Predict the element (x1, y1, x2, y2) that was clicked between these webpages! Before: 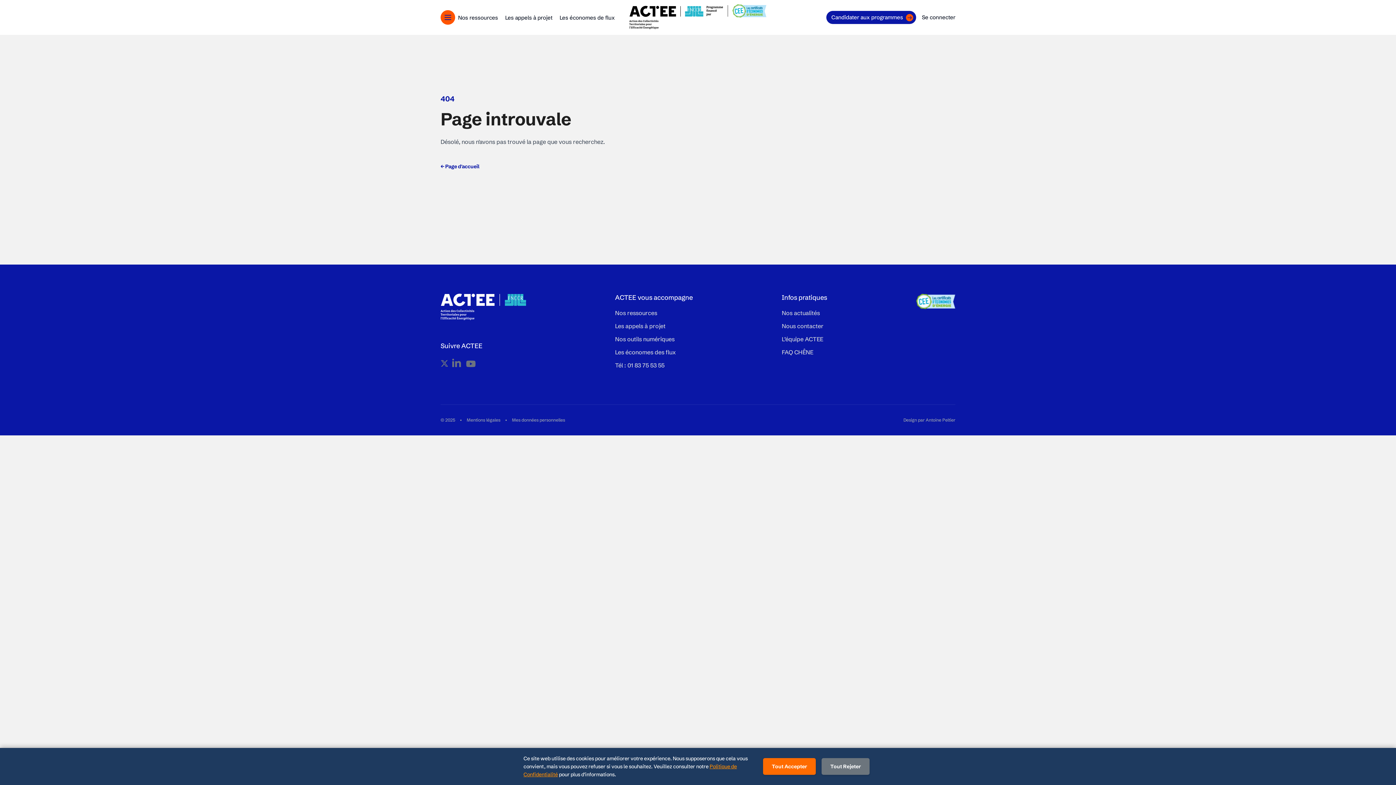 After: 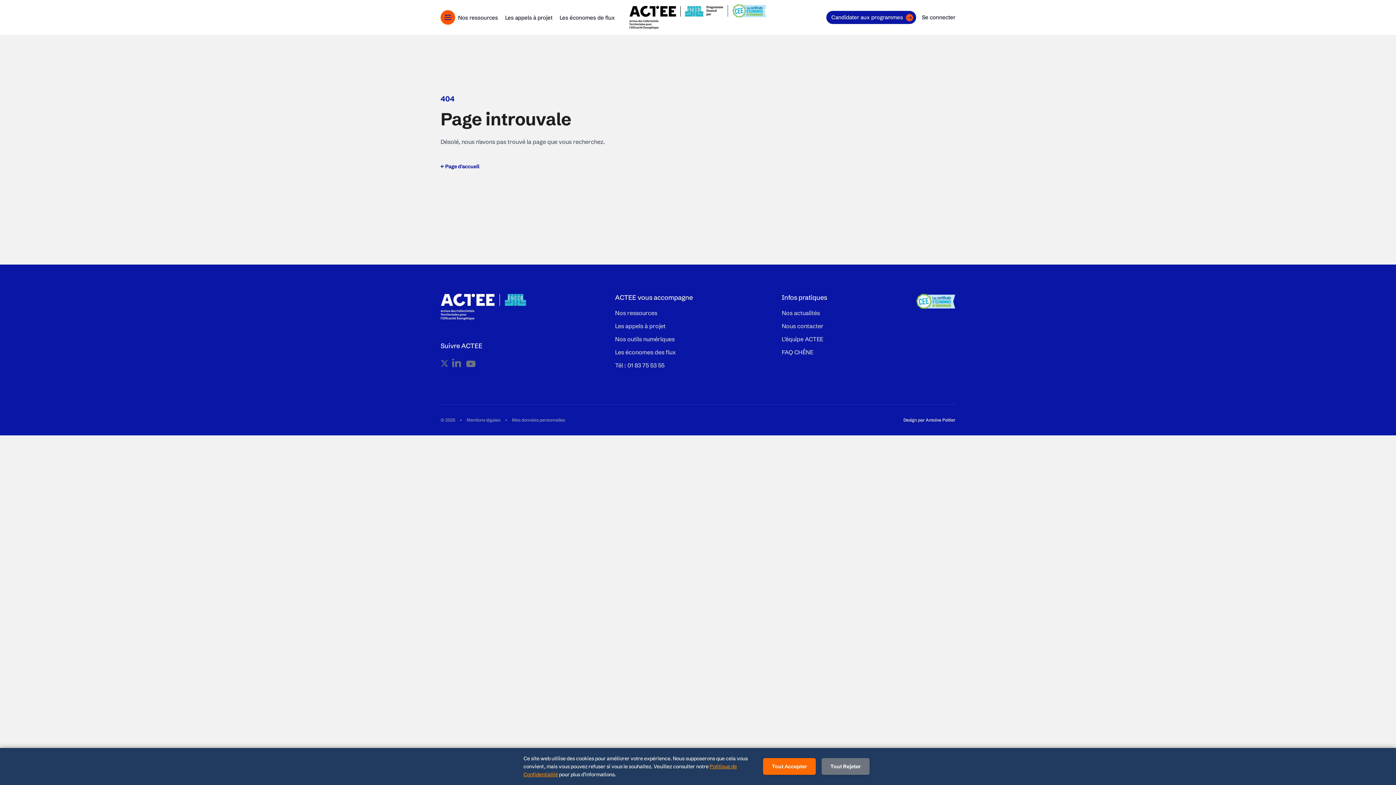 Action: label: Design par Antoine Peltier bbox: (903, 417, 955, 422)